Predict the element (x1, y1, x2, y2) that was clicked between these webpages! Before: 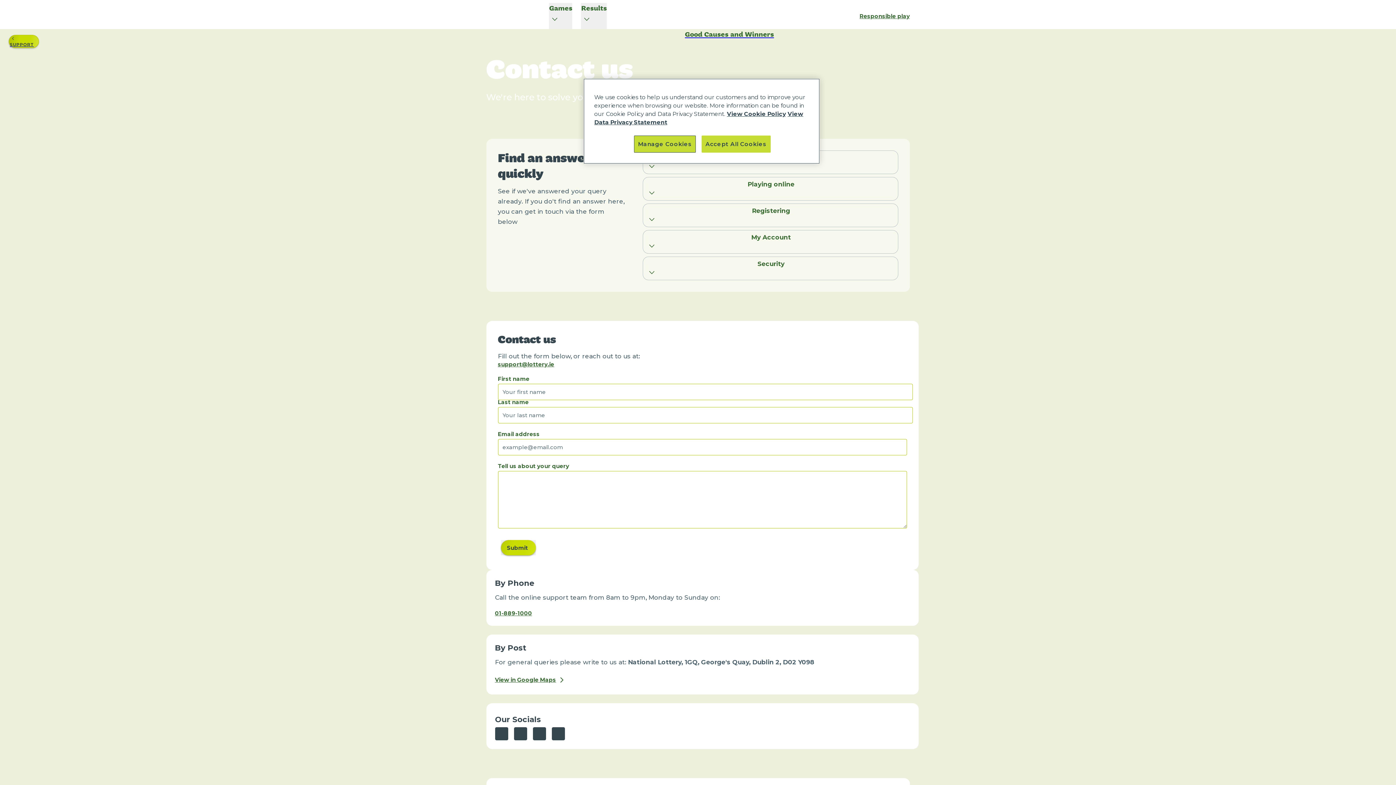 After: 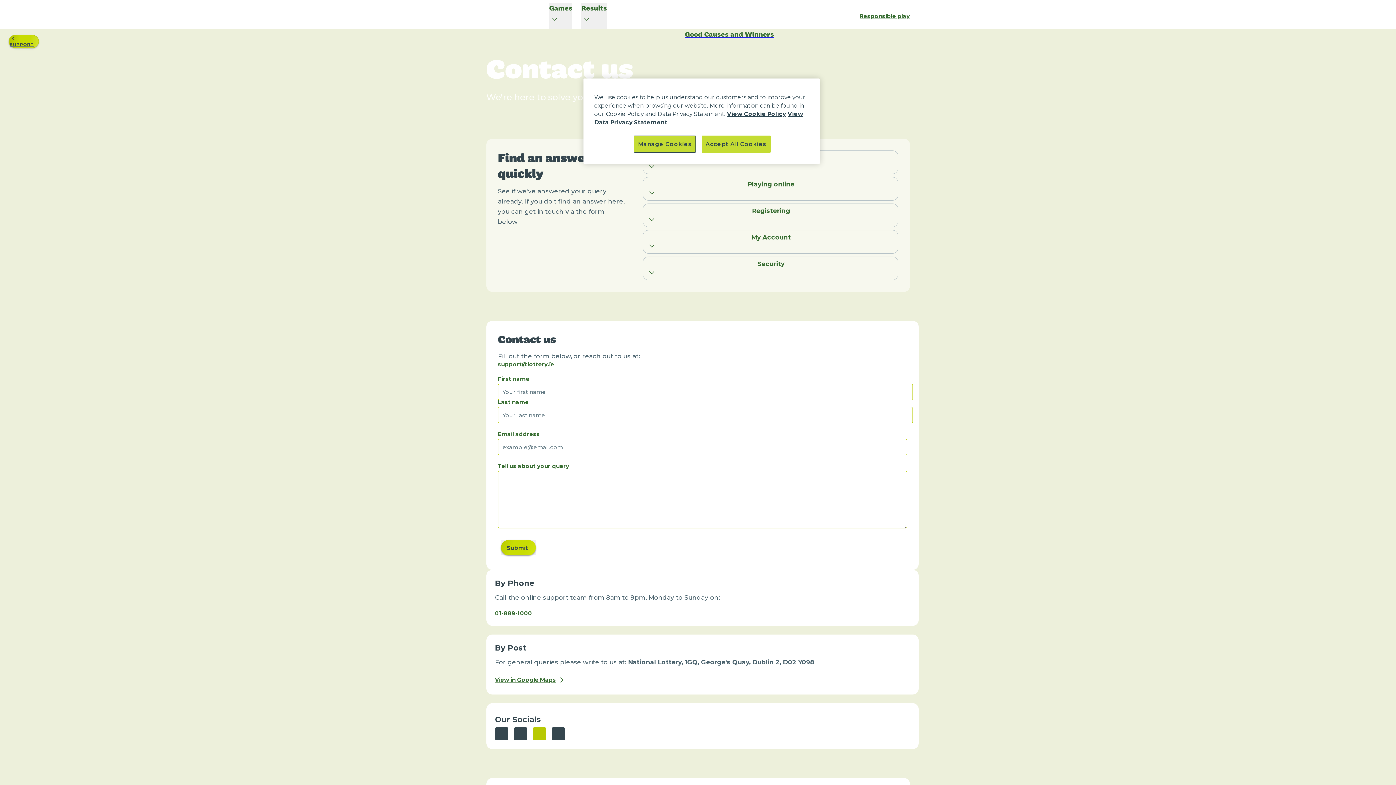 Action: bbox: (532, 727, 546, 740)